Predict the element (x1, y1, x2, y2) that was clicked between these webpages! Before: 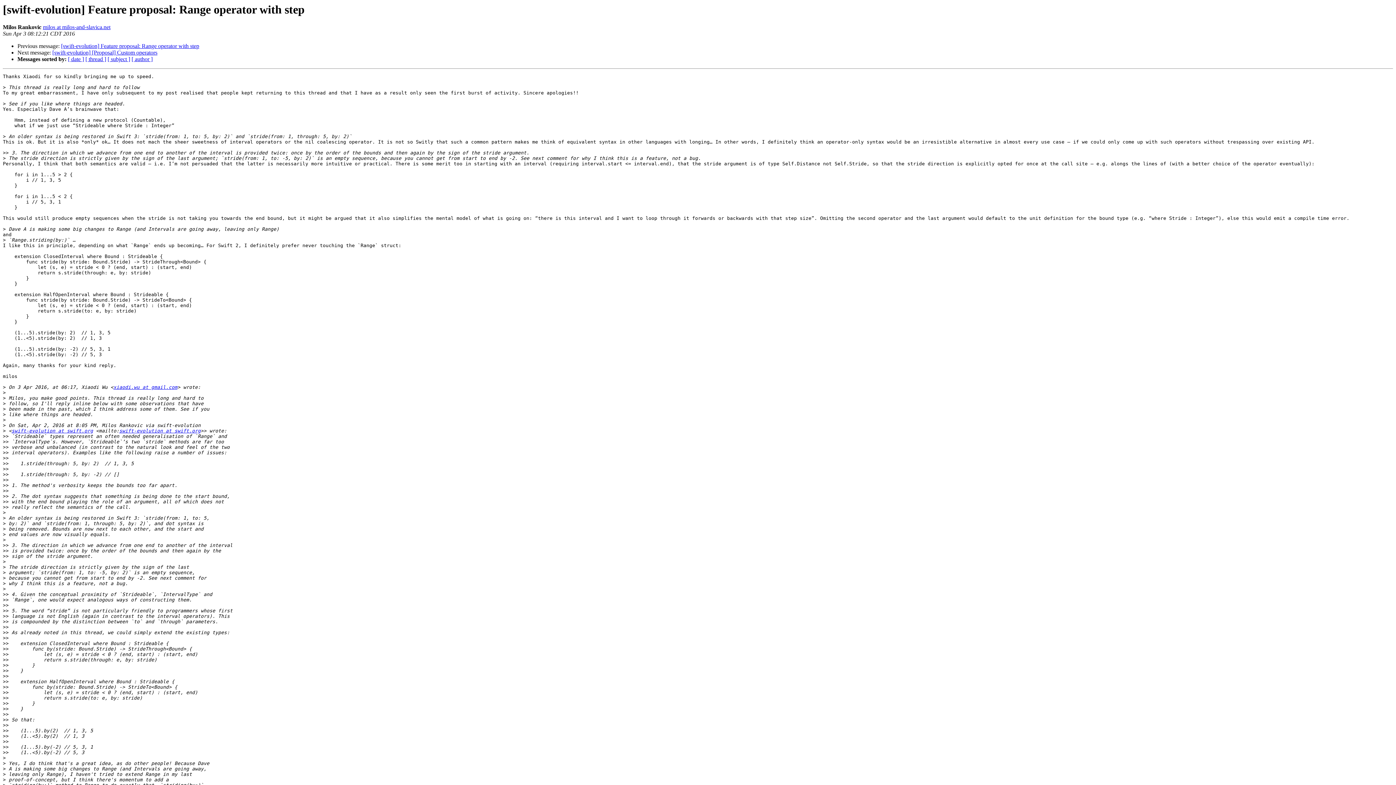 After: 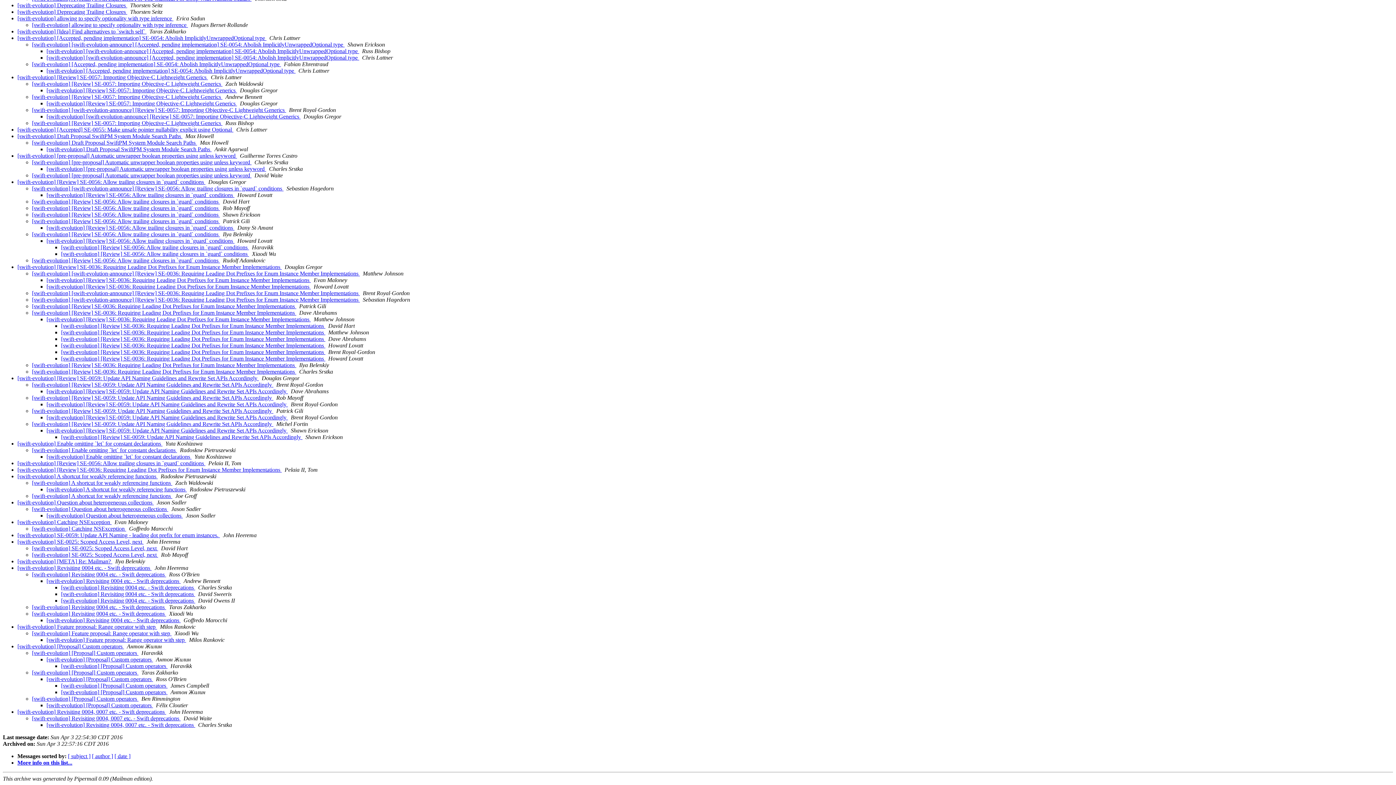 Action: label: [ thread ] bbox: (85, 56, 106, 62)